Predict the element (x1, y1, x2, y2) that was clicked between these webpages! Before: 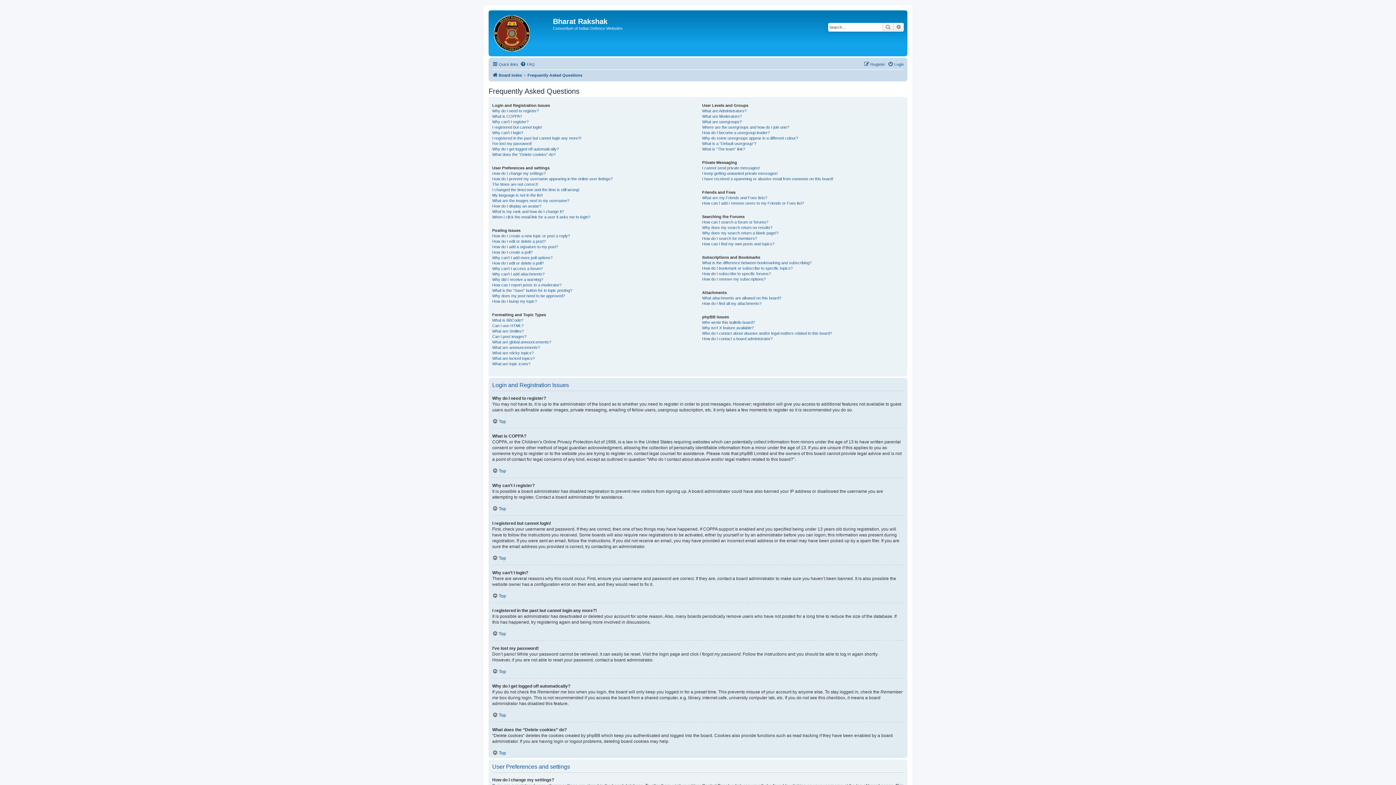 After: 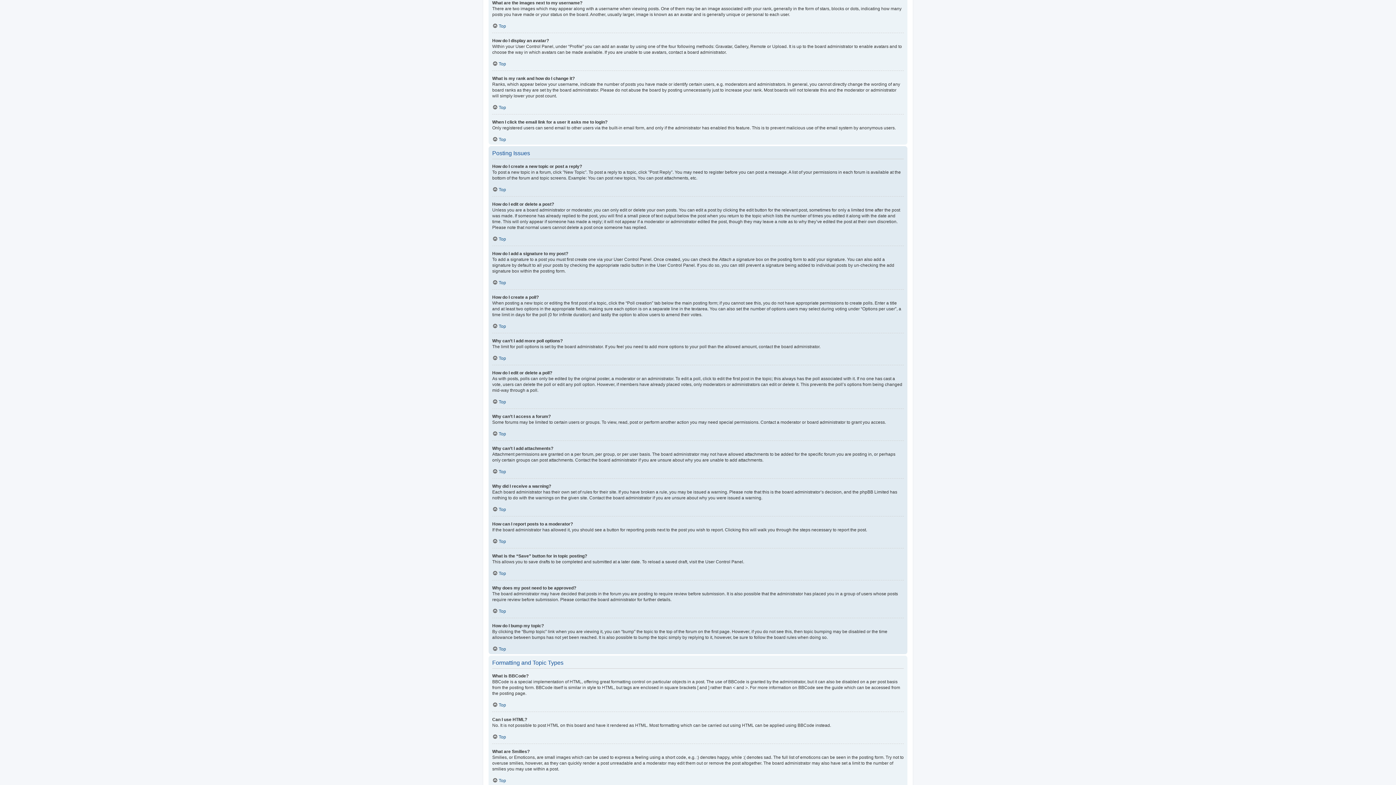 Action: label: What are the images next to my username? bbox: (492, 198, 569, 203)